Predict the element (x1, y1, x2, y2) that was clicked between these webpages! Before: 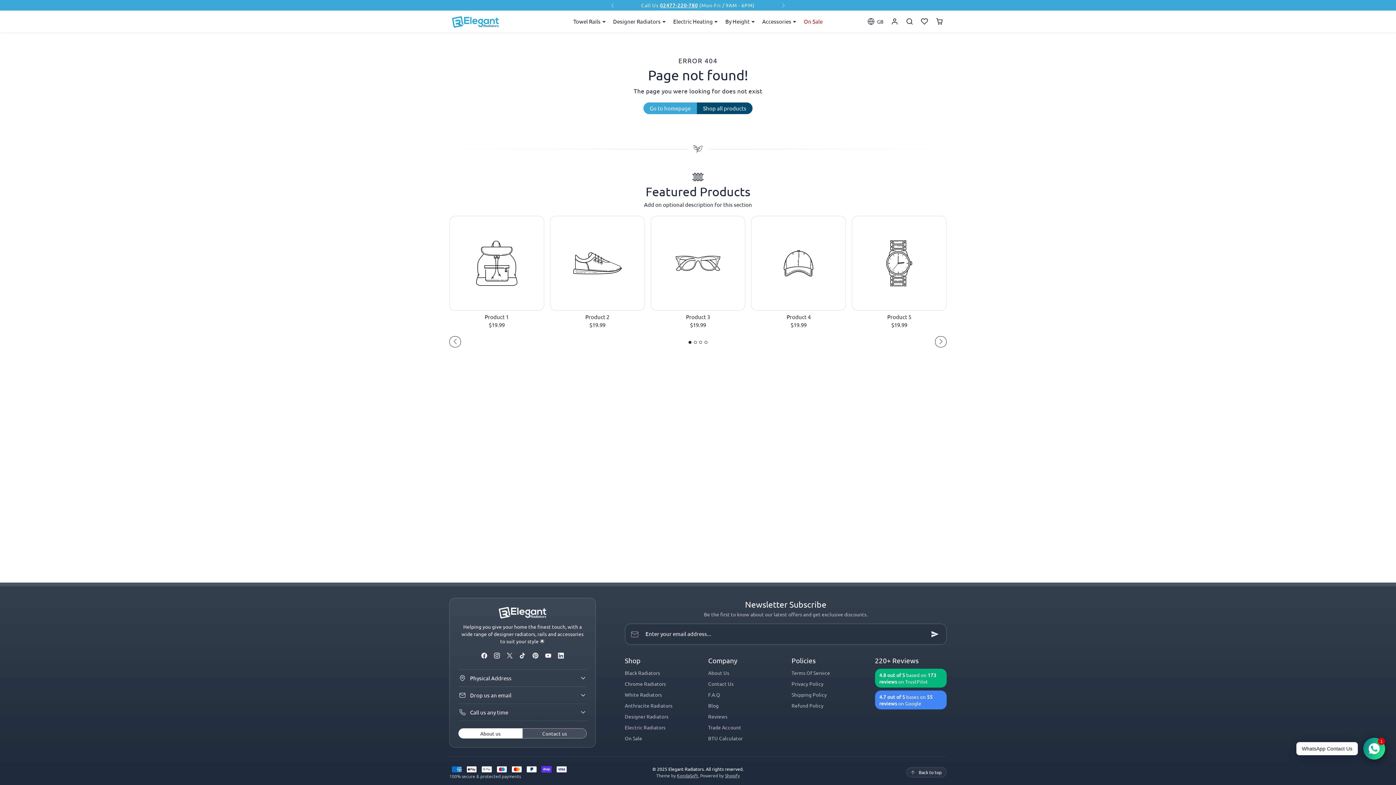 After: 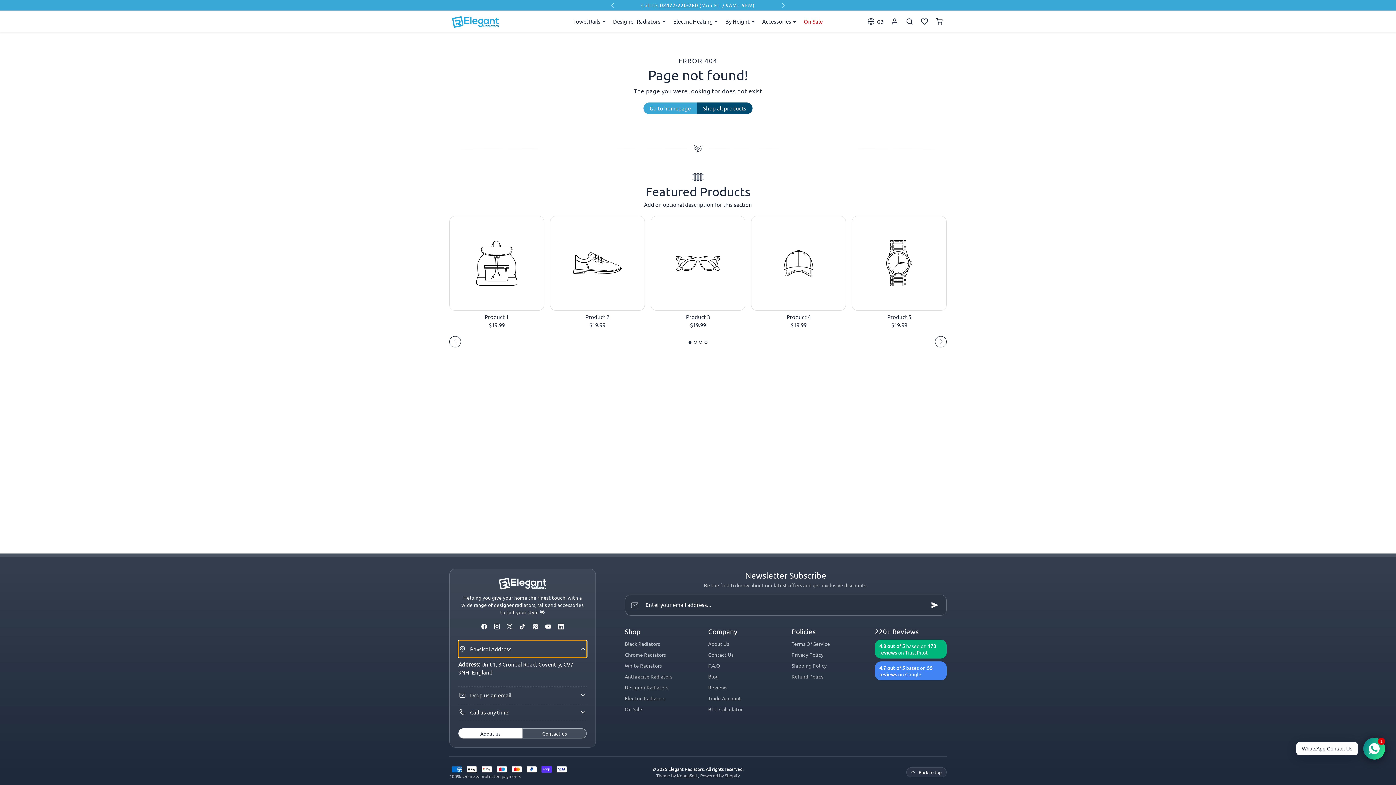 Action: label: Physical Address bbox: (458, 670, 586, 686)